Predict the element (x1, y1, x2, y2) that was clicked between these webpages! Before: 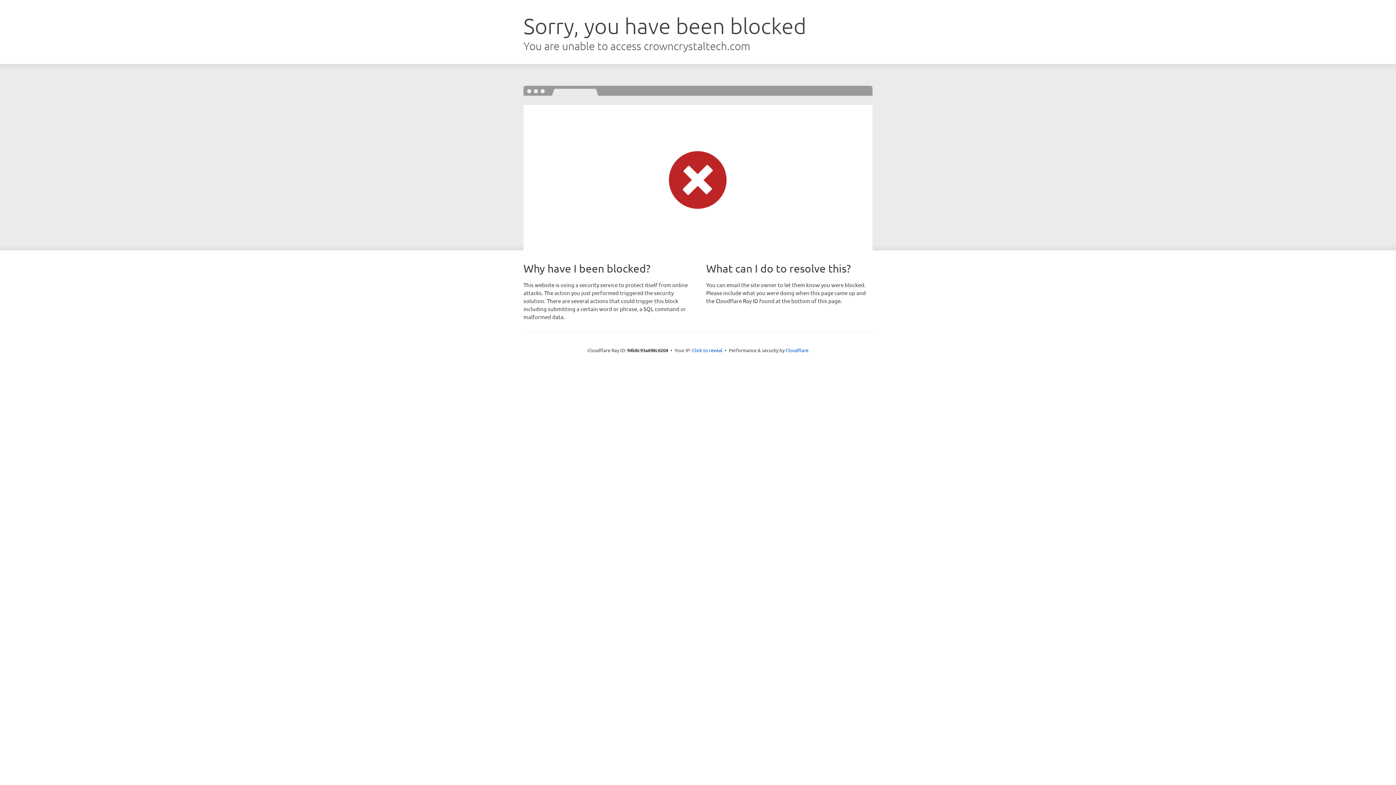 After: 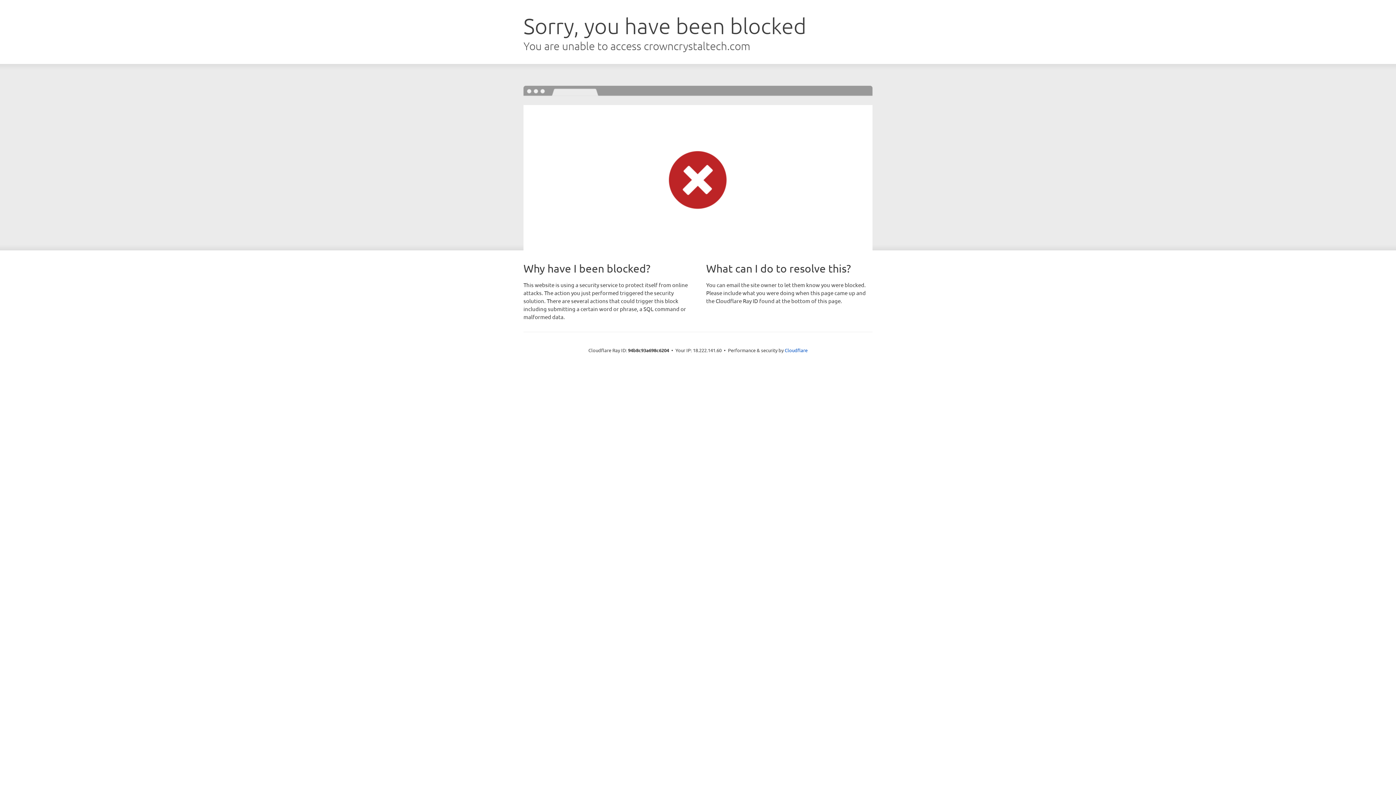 Action: label: Click to reveal bbox: (692, 346, 722, 353)